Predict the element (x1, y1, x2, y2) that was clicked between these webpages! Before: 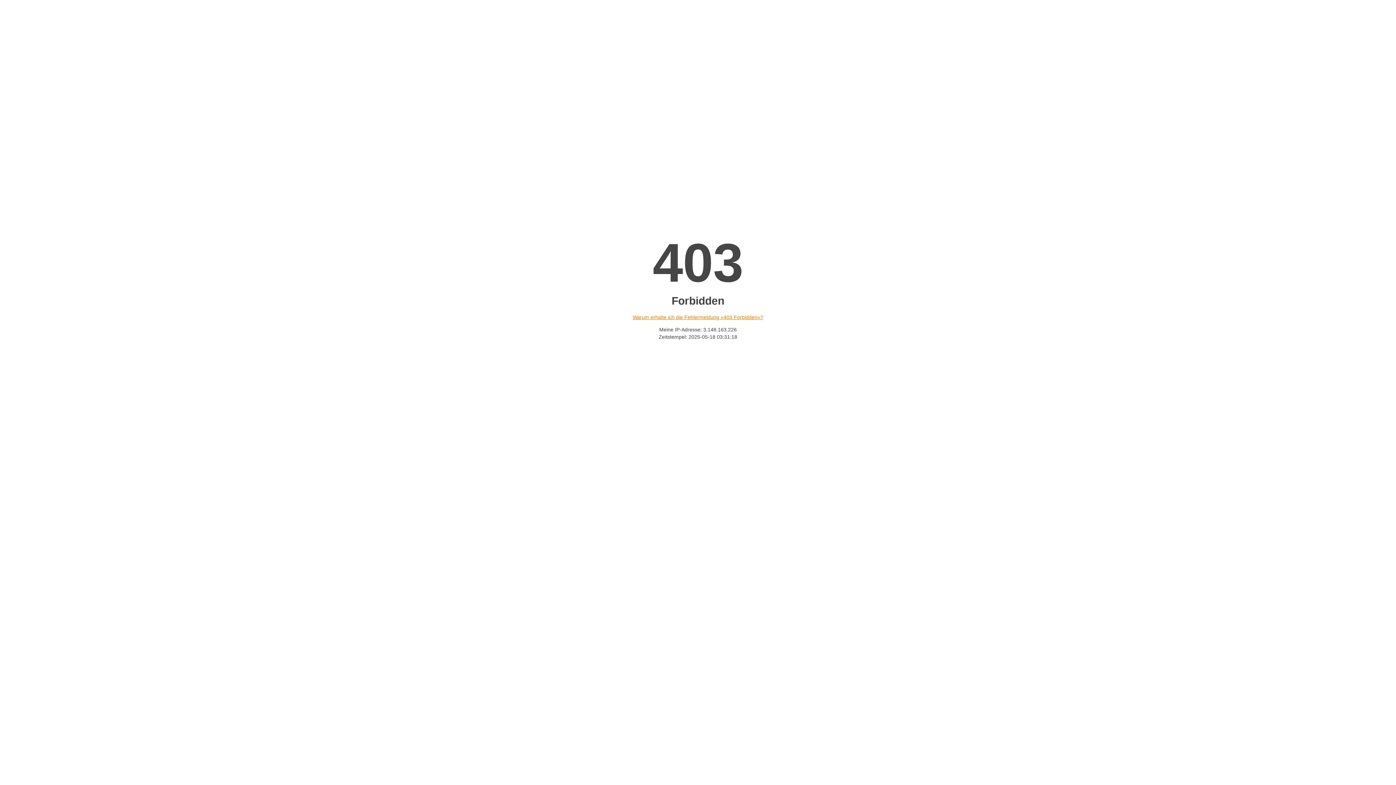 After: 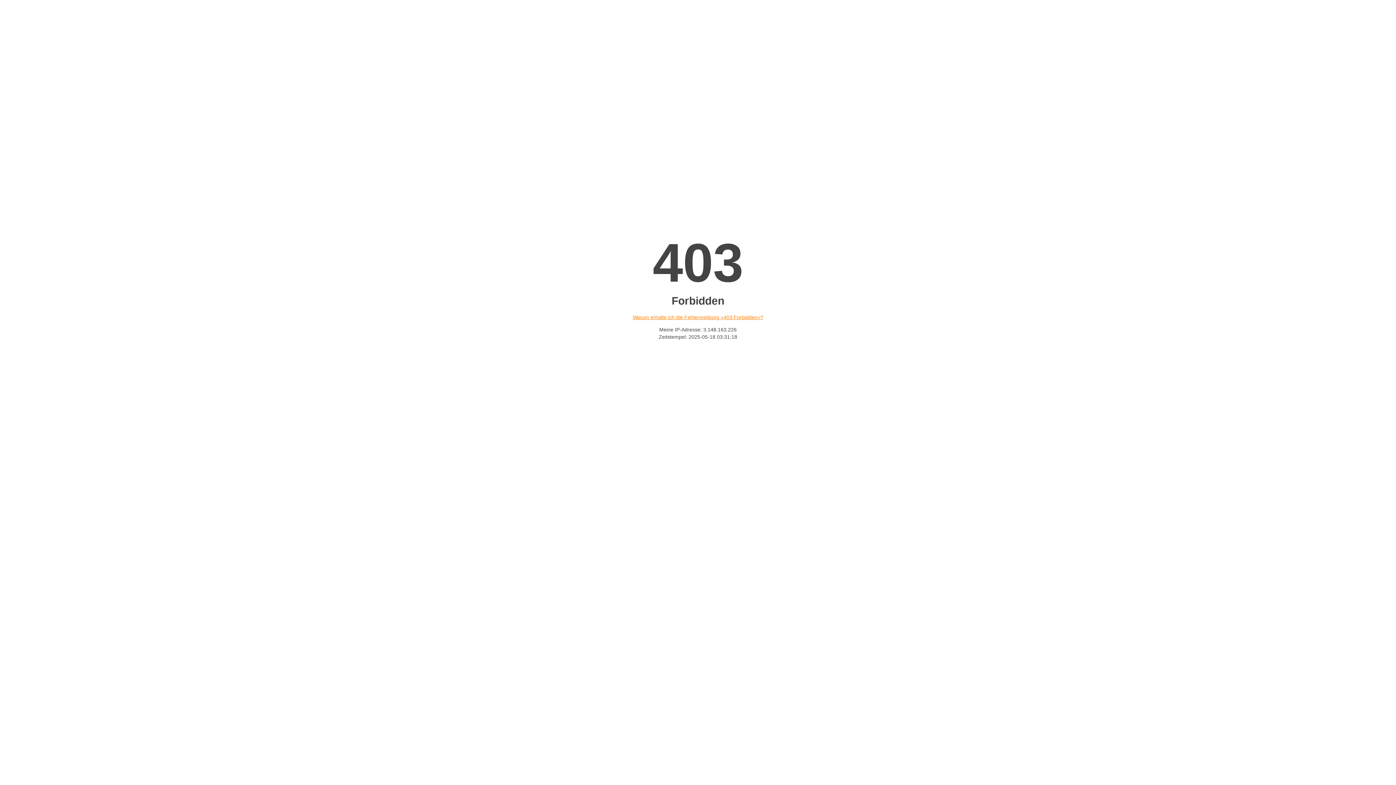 Action: bbox: (632, 314, 763, 320) label: Warum erhalte ich die Fehlermeldung «403 Forbidden»?